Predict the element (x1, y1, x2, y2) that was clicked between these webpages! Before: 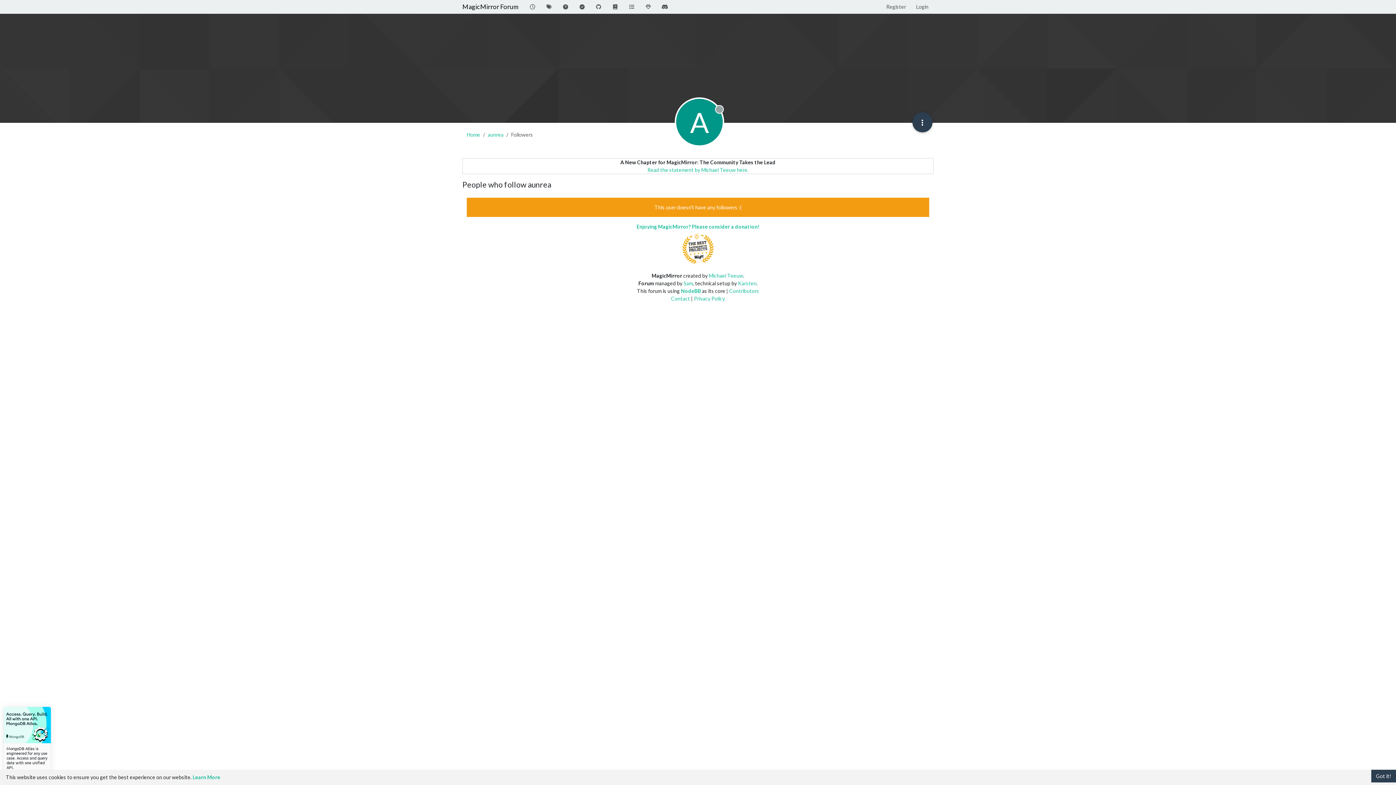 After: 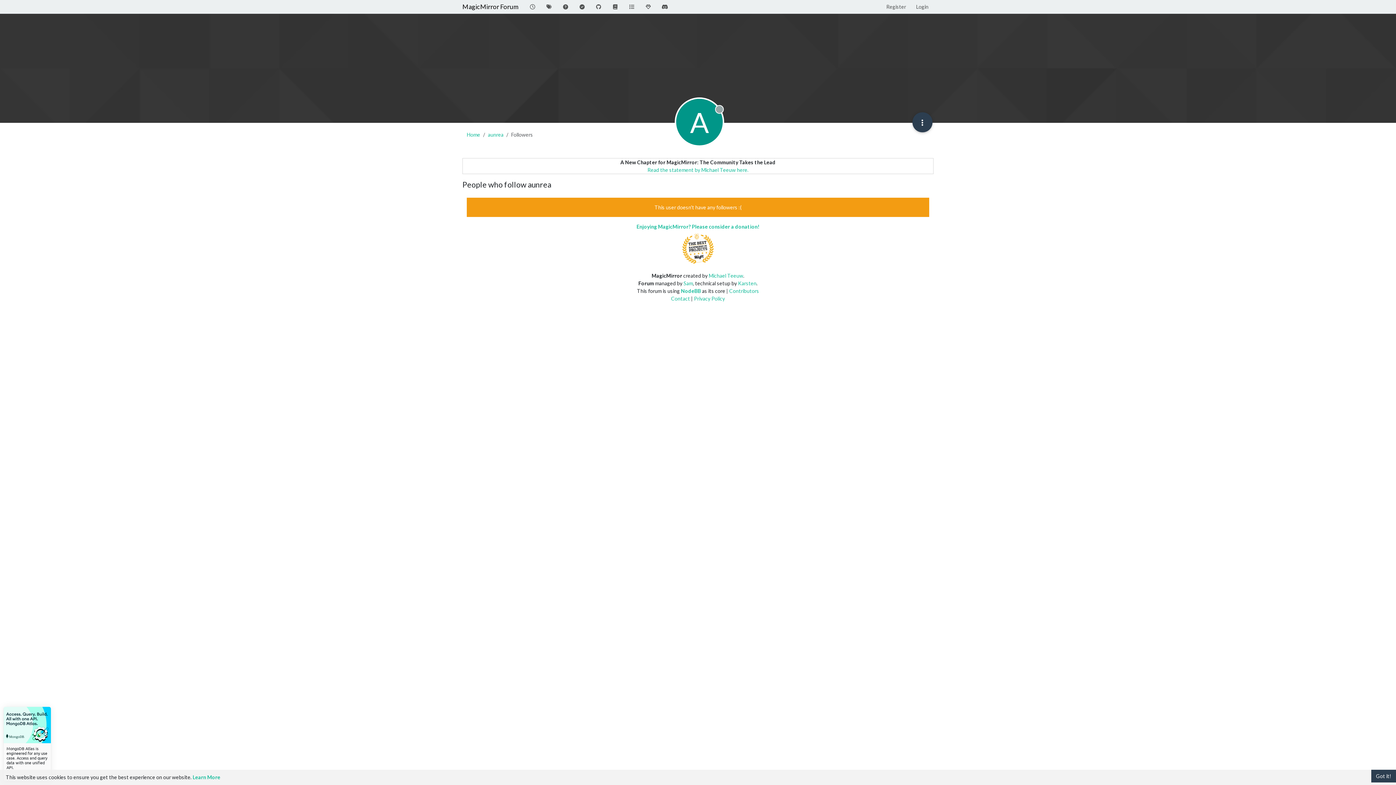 Action: bbox: (3, 707, 50, 743)